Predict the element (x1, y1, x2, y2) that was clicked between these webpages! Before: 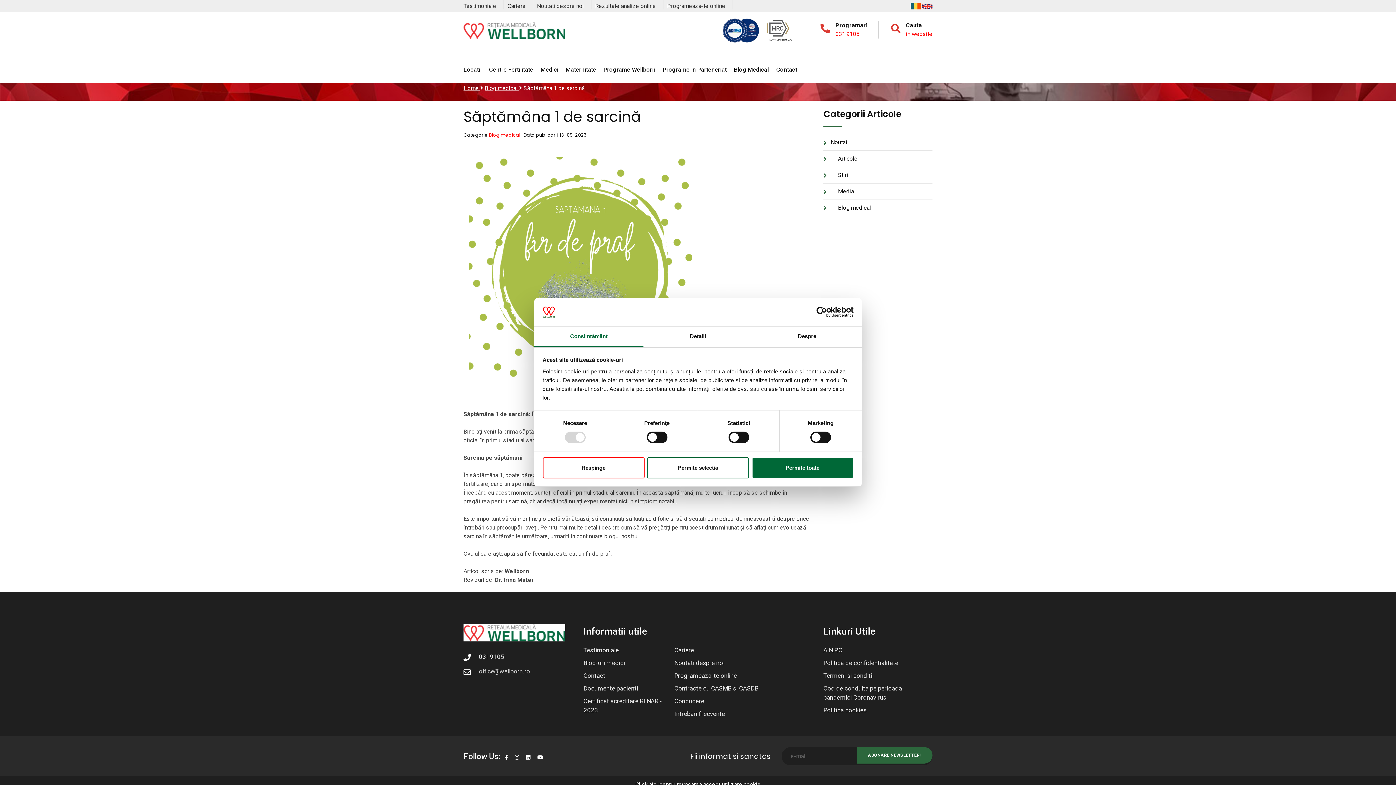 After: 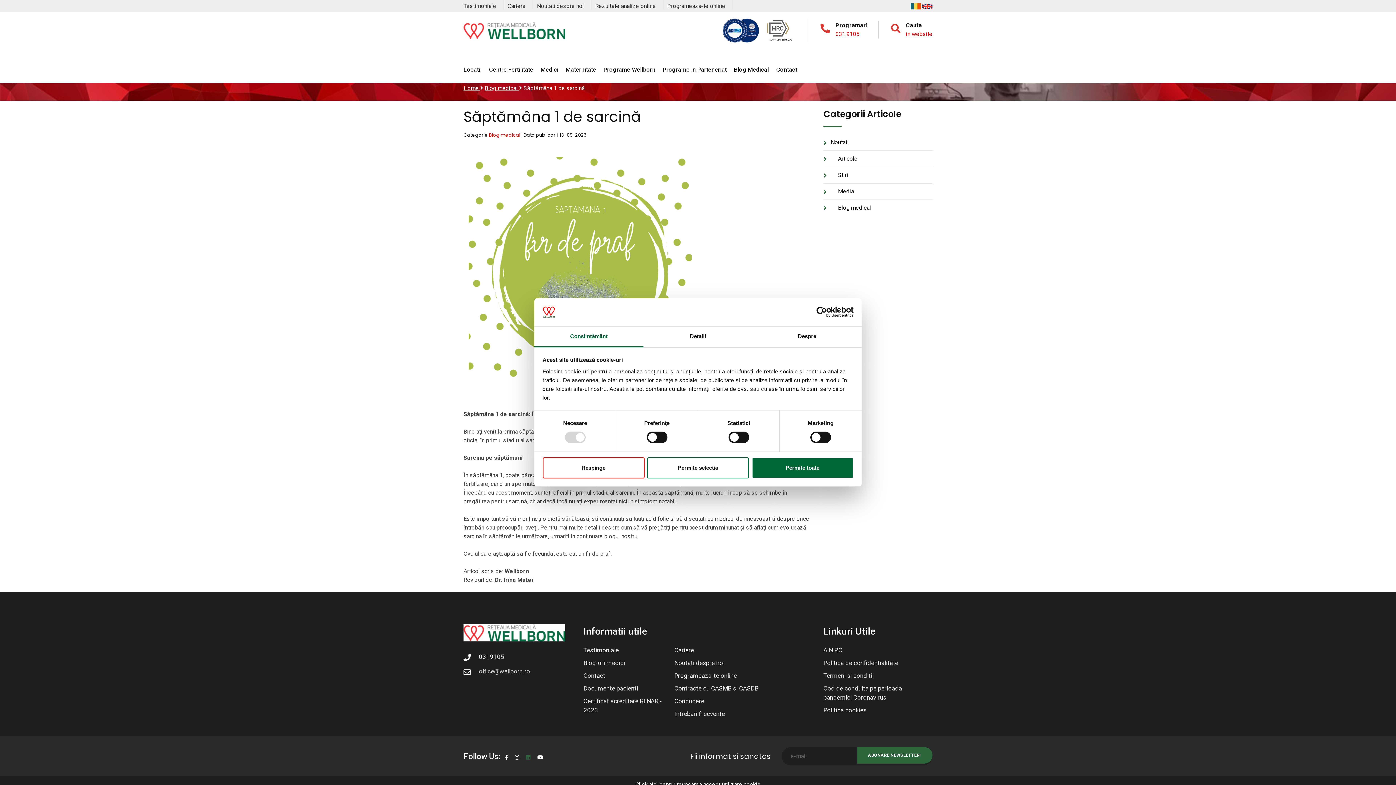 Action: bbox: (524, 751, 532, 764)